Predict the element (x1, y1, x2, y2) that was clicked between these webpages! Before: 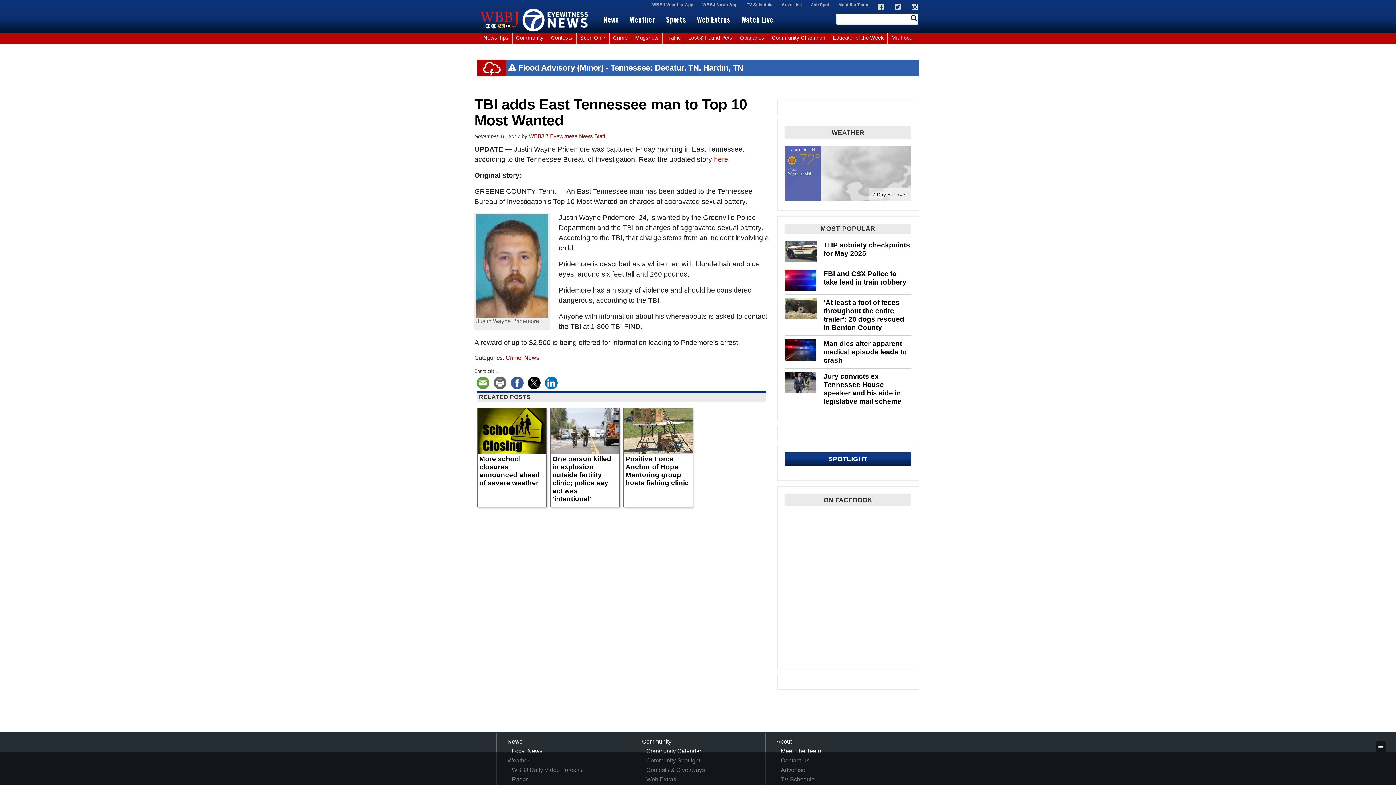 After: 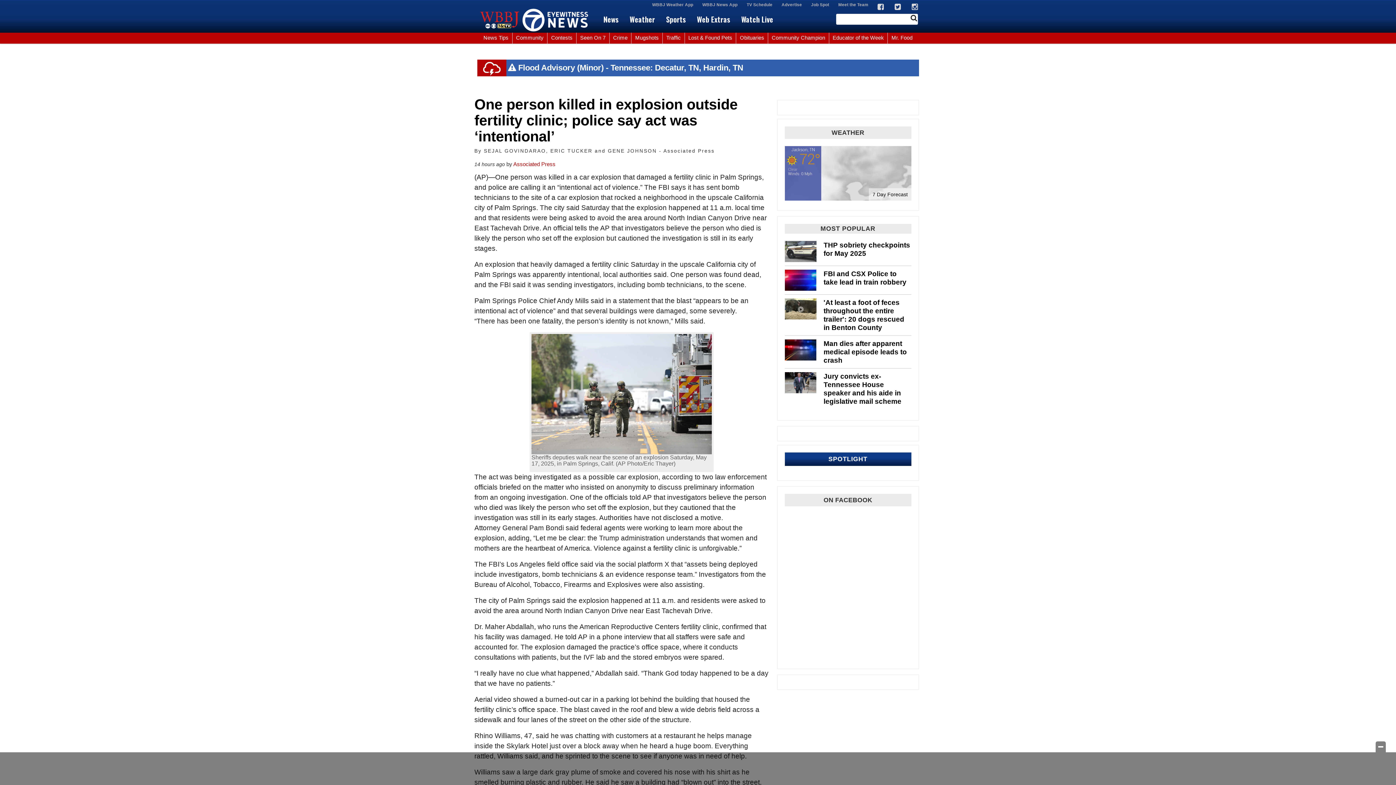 Action: label: One person killed in explosion outside fertility clinic; police say act was 'intentional' bbox: (552, 455, 617, 503)